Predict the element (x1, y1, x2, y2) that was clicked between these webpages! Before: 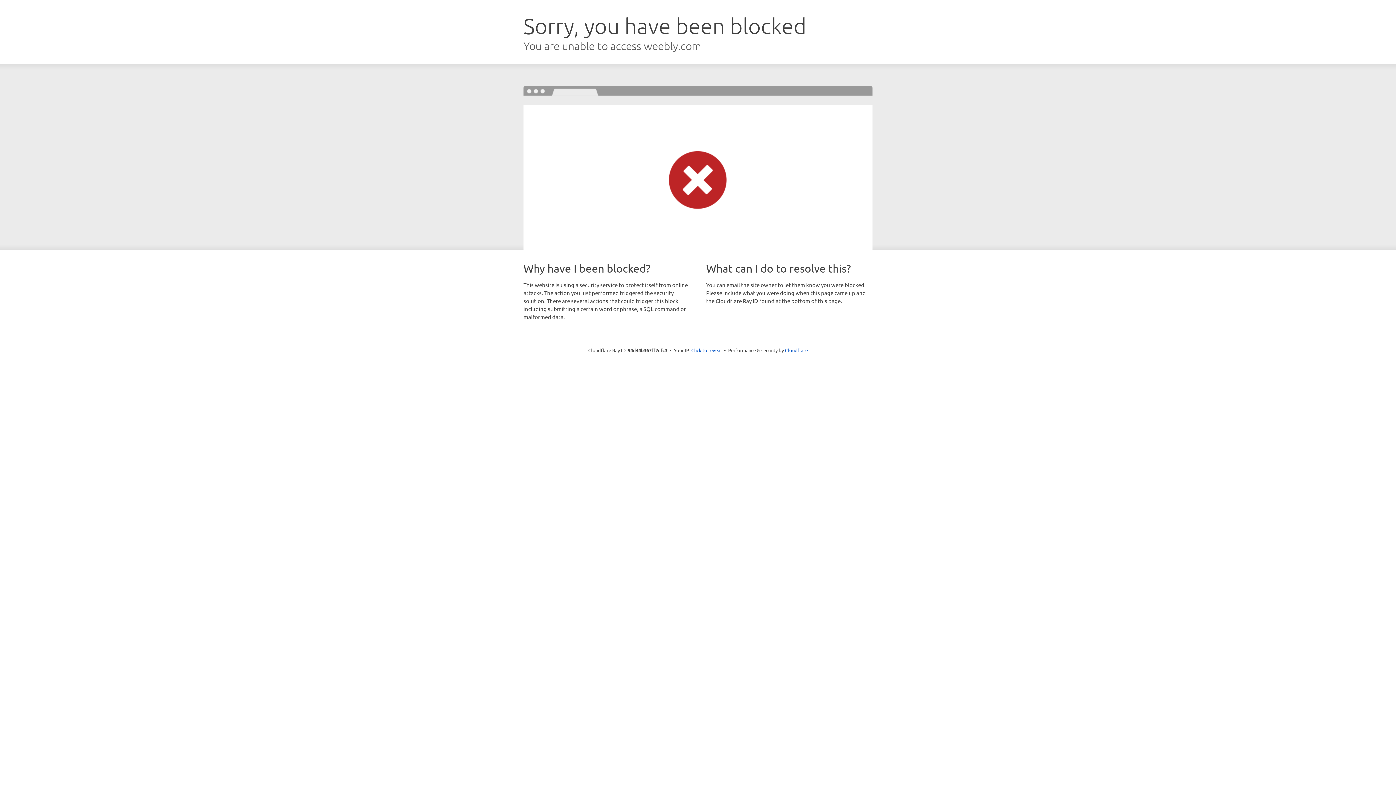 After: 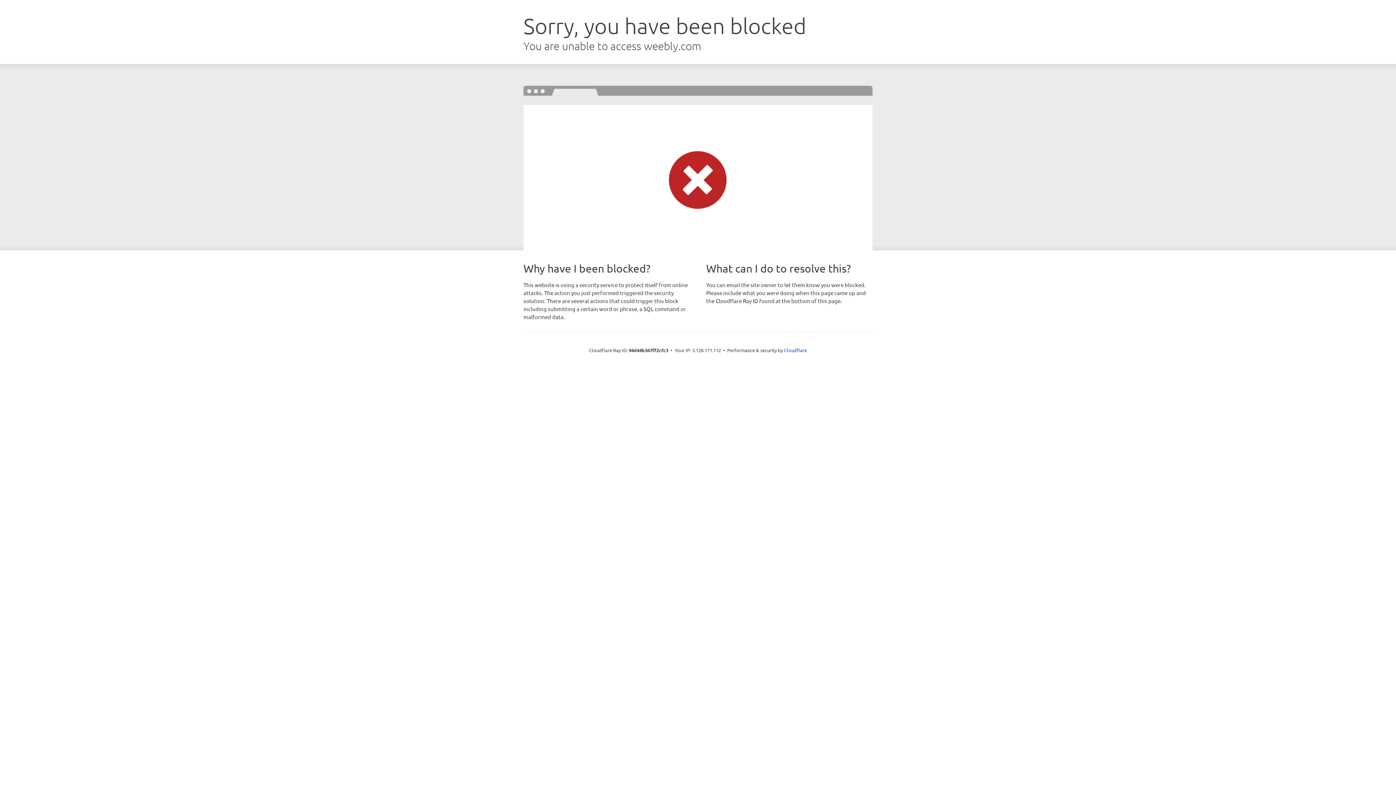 Action: label: Click to reveal bbox: (691, 346, 722, 353)